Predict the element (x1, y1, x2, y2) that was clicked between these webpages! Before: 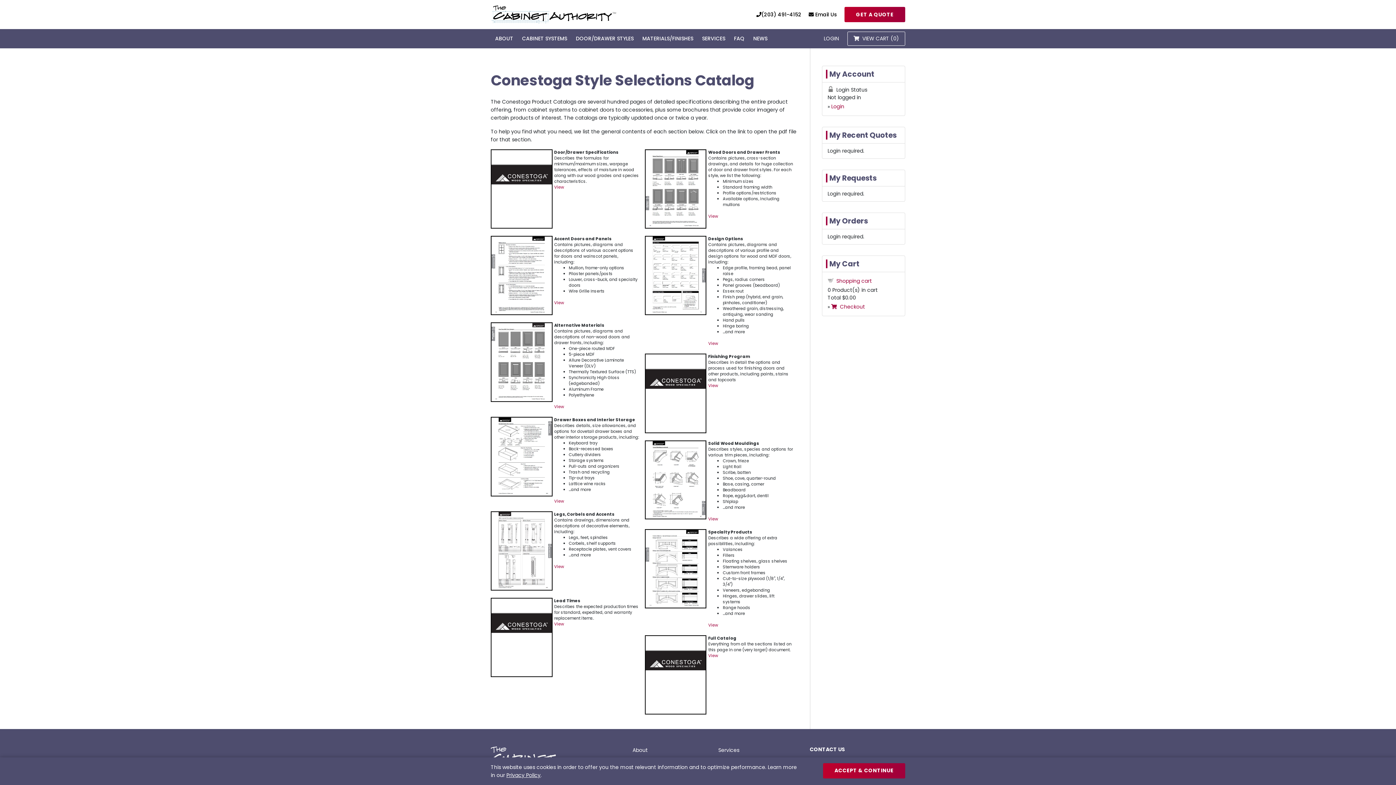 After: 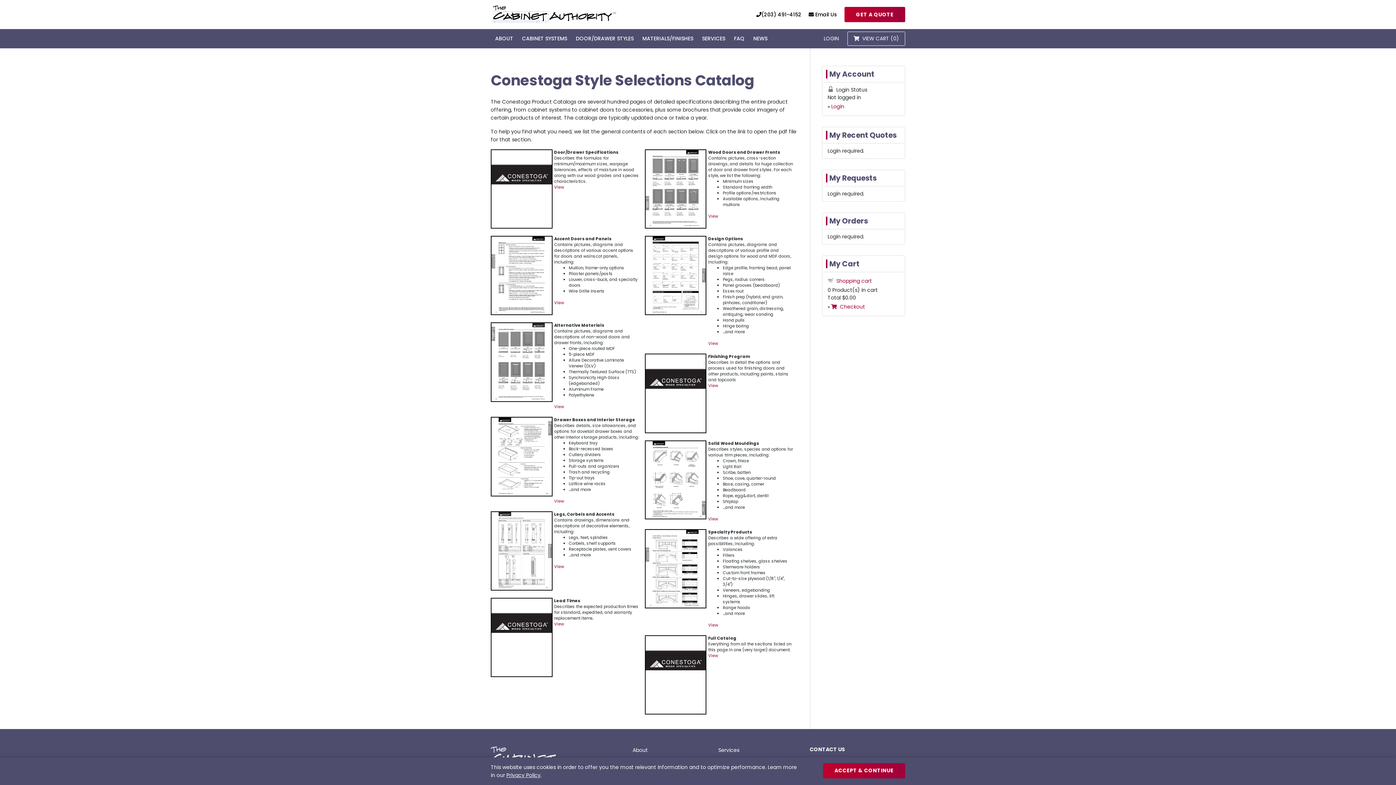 Action: bbox: (490, 358, 552, 365)